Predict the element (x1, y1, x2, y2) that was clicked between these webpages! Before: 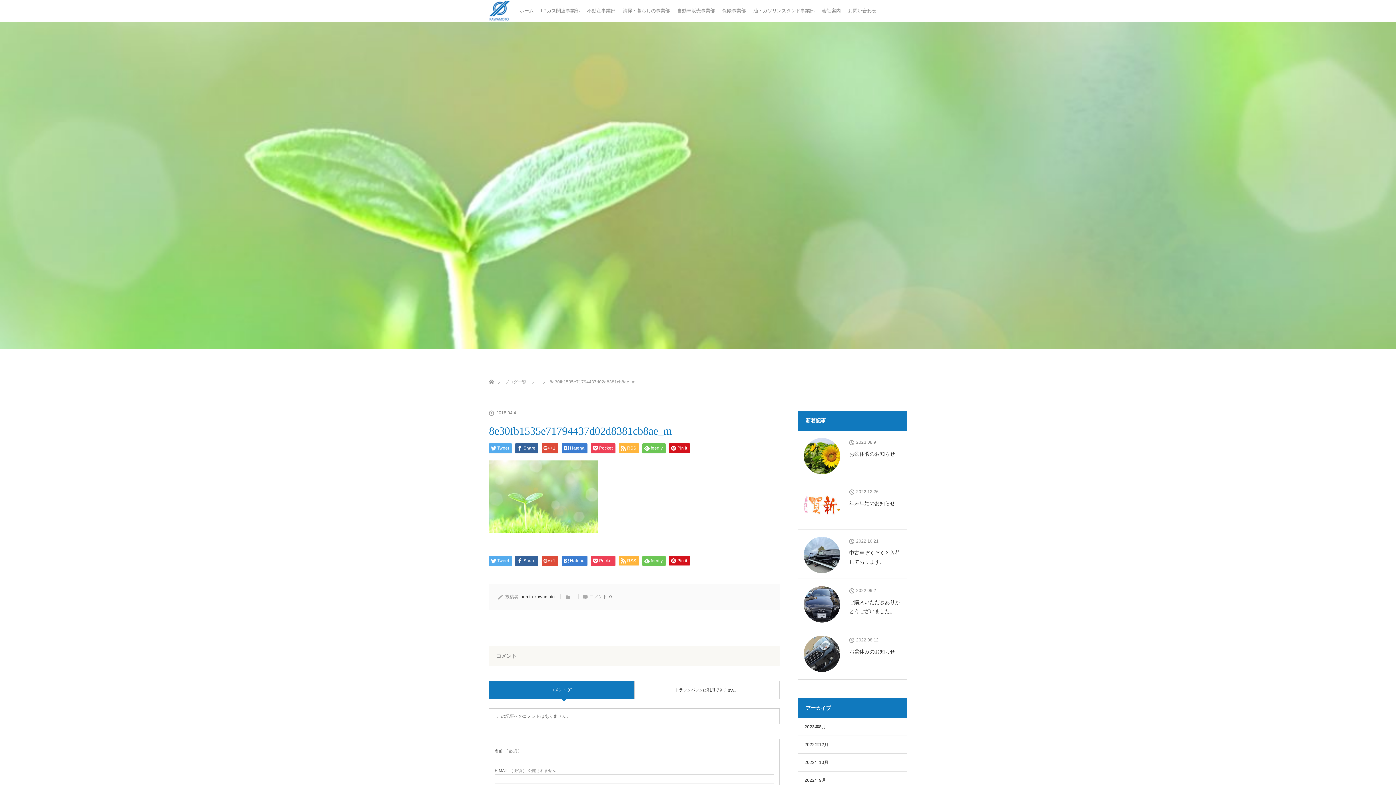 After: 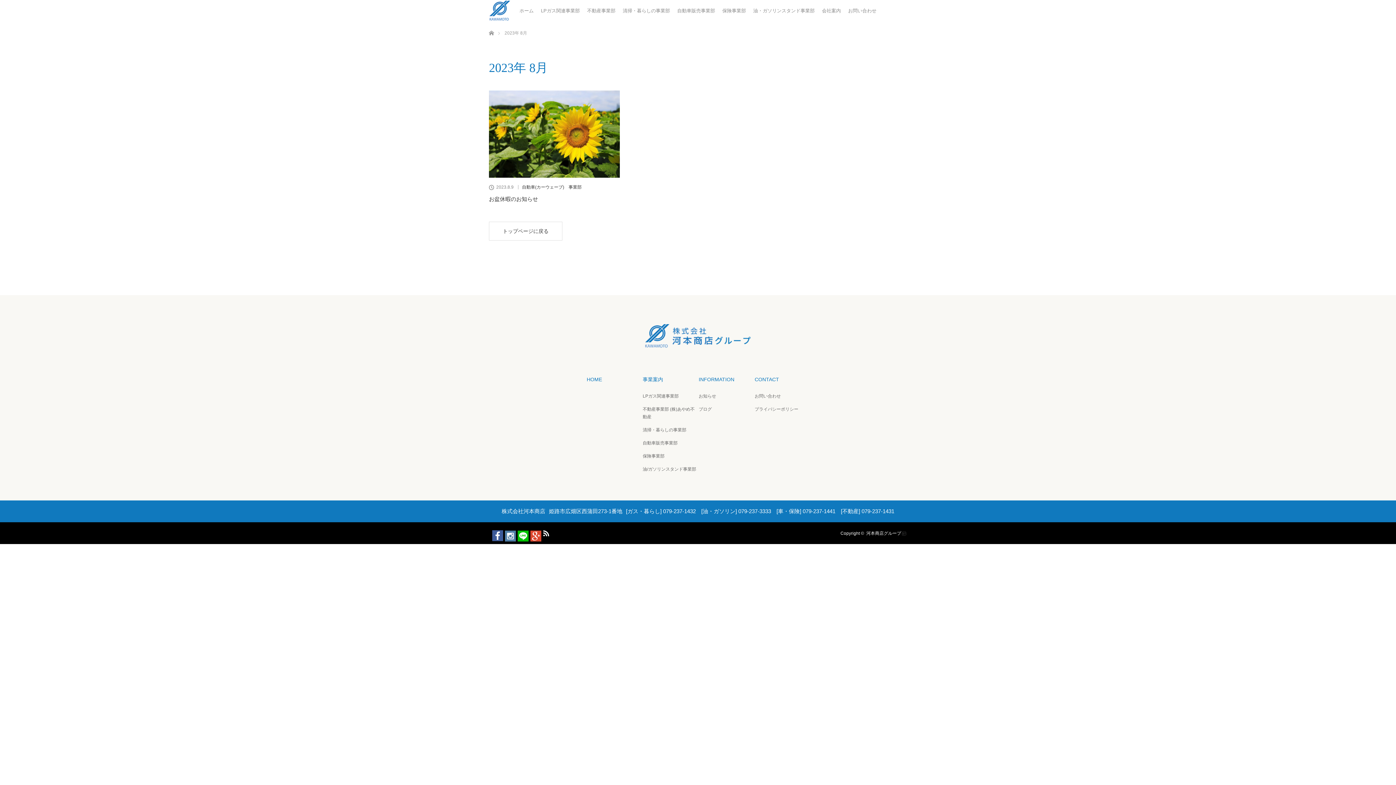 Action: label: 2023年8月 bbox: (804, 724, 826, 729)